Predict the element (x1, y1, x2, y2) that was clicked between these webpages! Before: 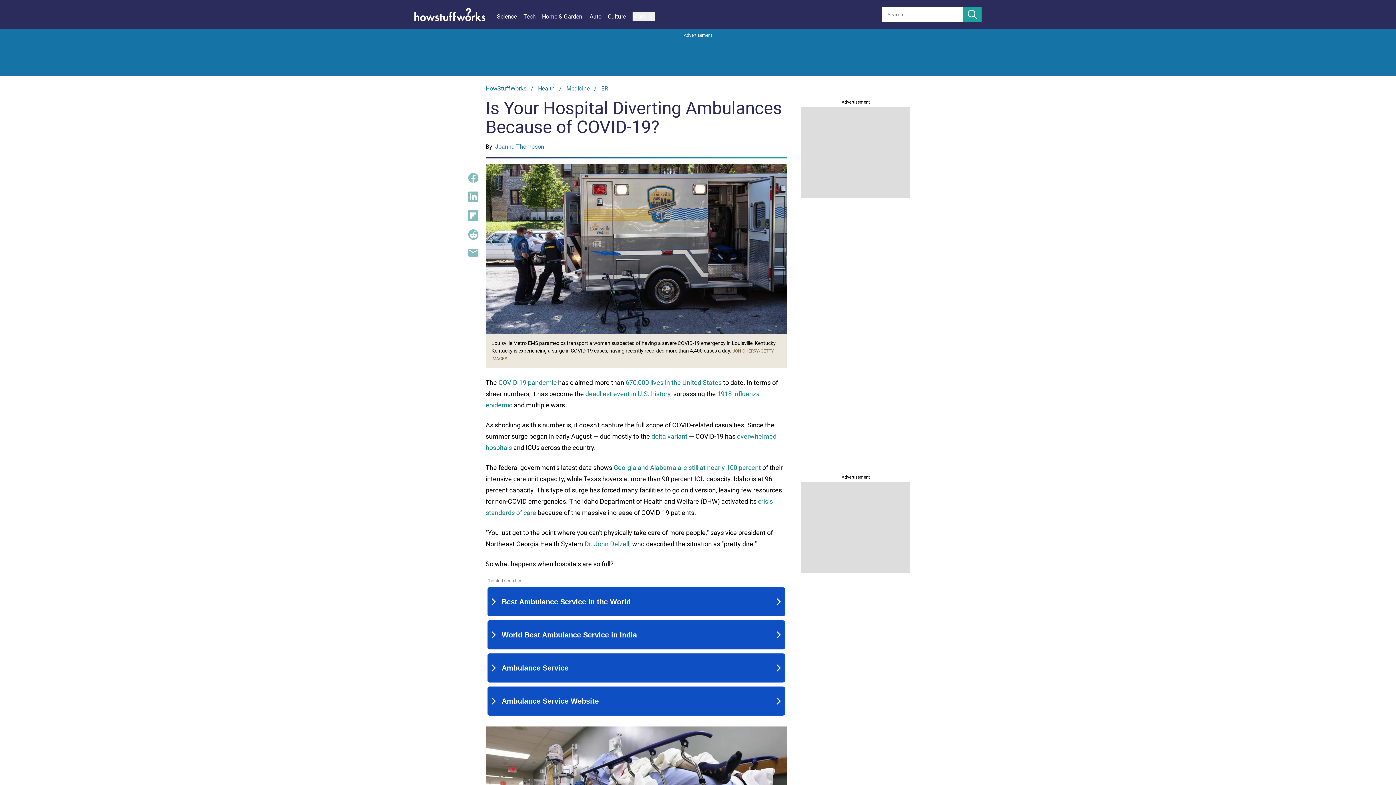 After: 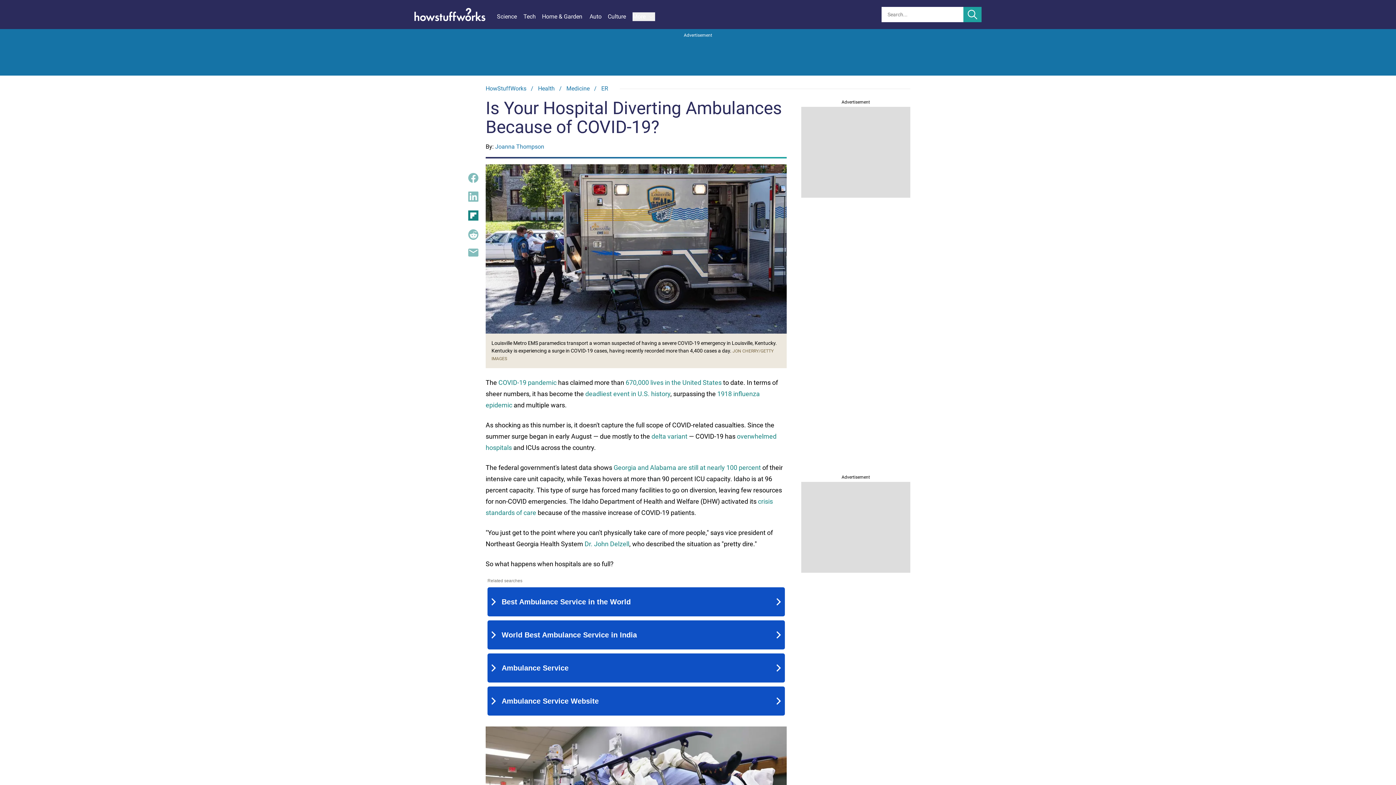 Action: bbox: (468, 210, 478, 220)